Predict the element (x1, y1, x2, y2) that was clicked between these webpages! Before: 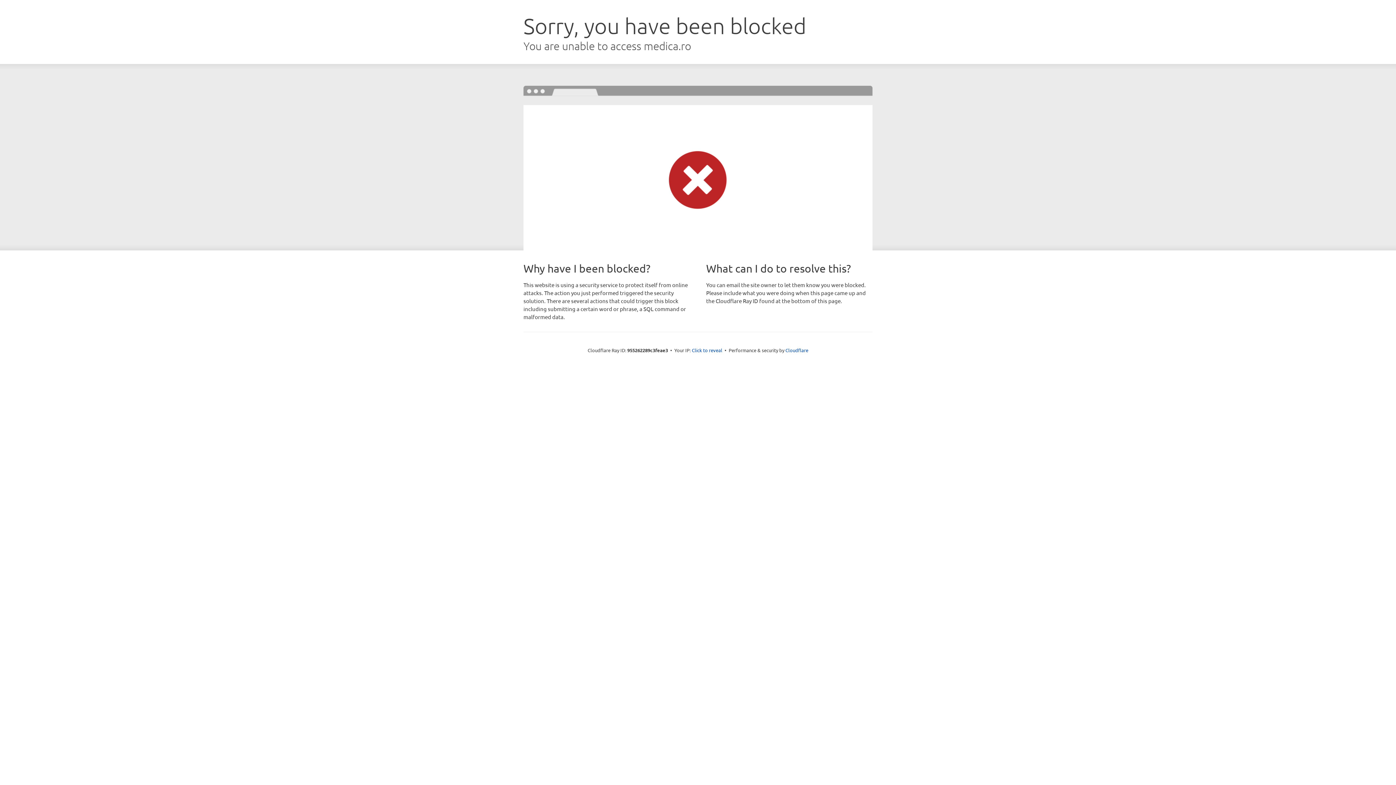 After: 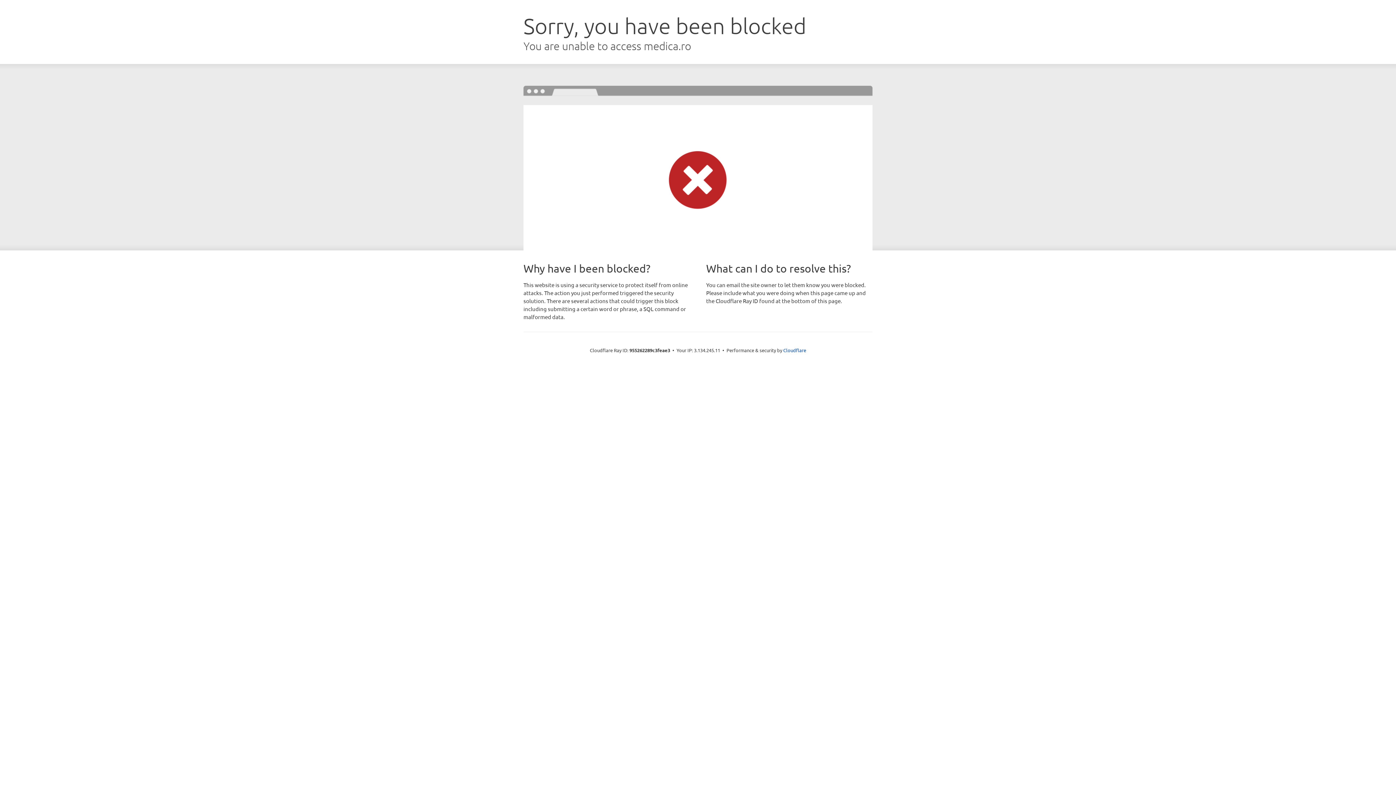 Action: bbox: (692, 346, 722, 353) label: Click to reveal